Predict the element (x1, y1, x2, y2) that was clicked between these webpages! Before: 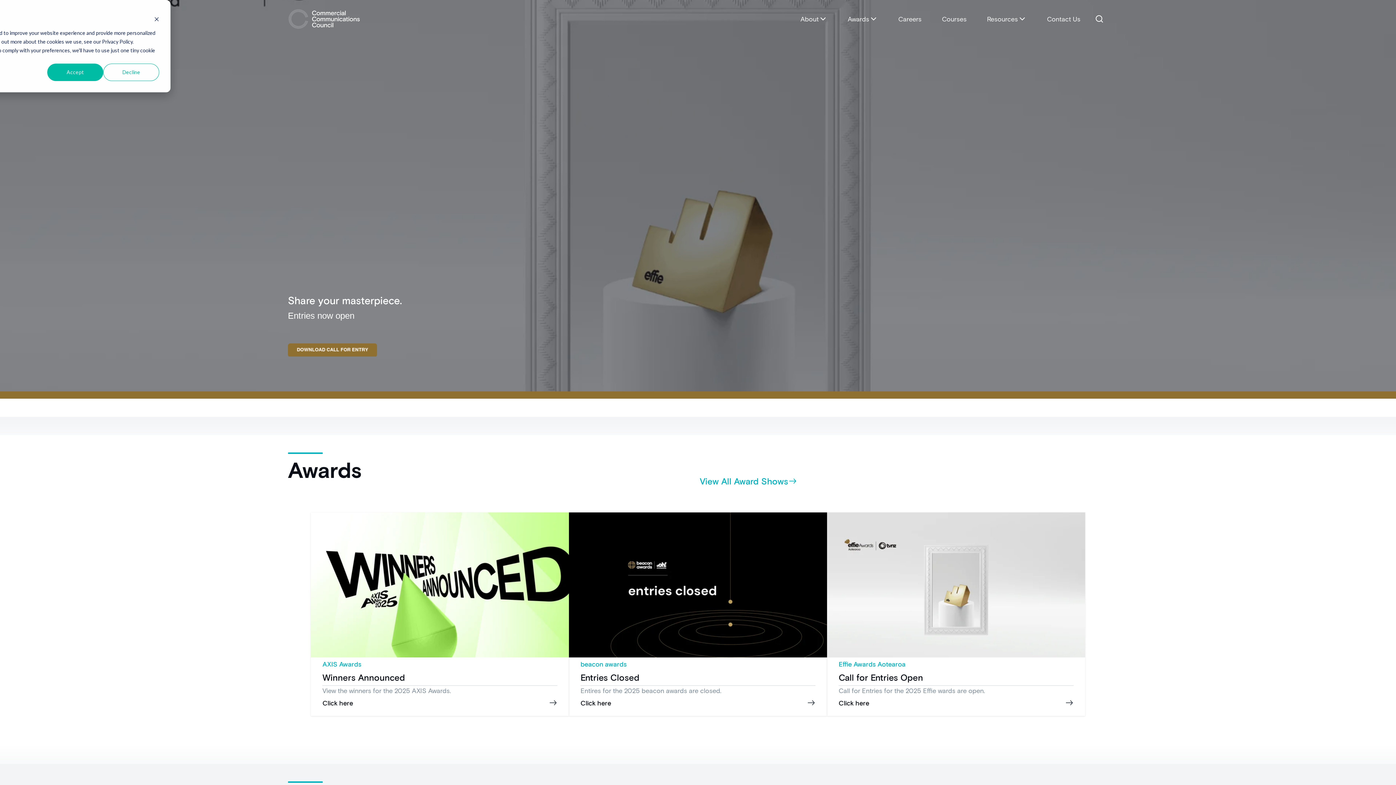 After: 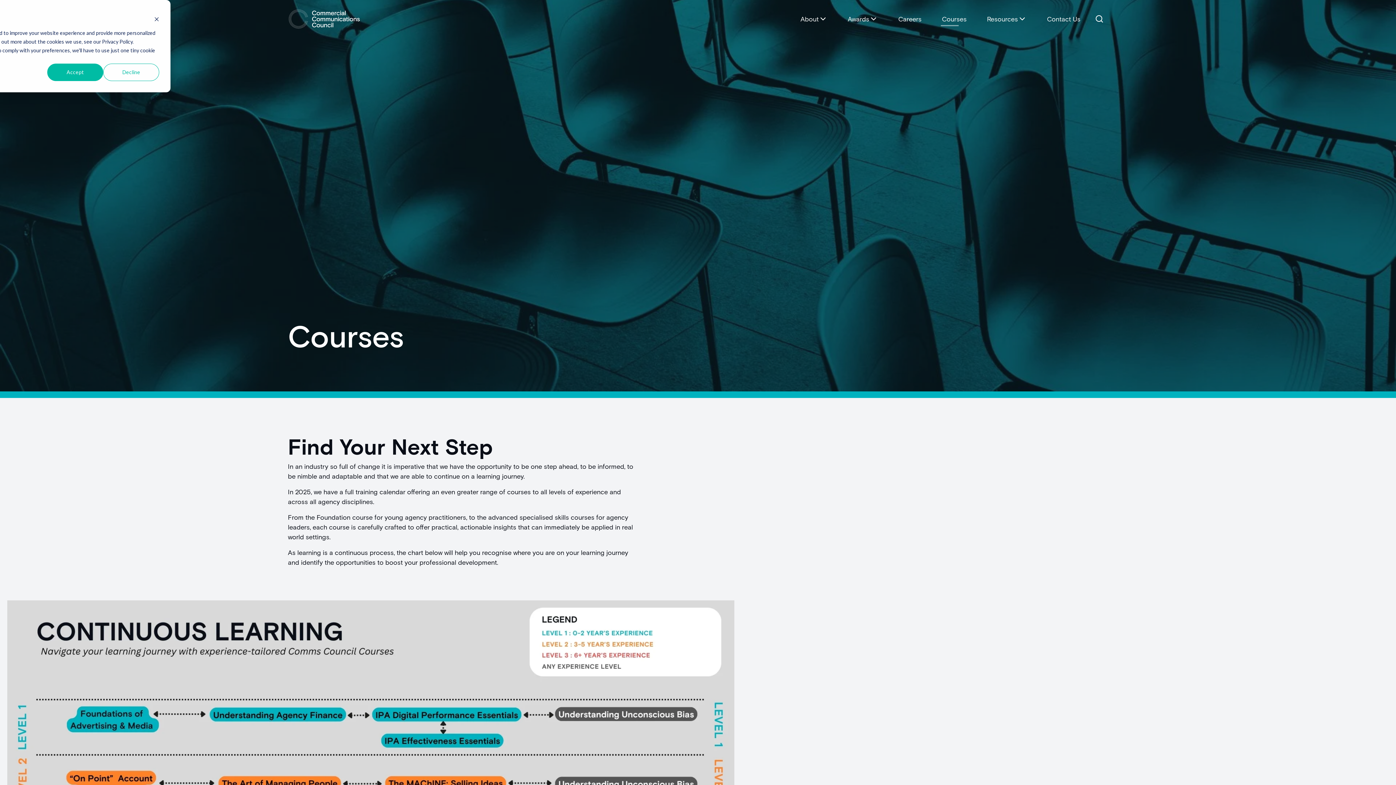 Action: bbox: (932, 10, 977, 27) label: Courses